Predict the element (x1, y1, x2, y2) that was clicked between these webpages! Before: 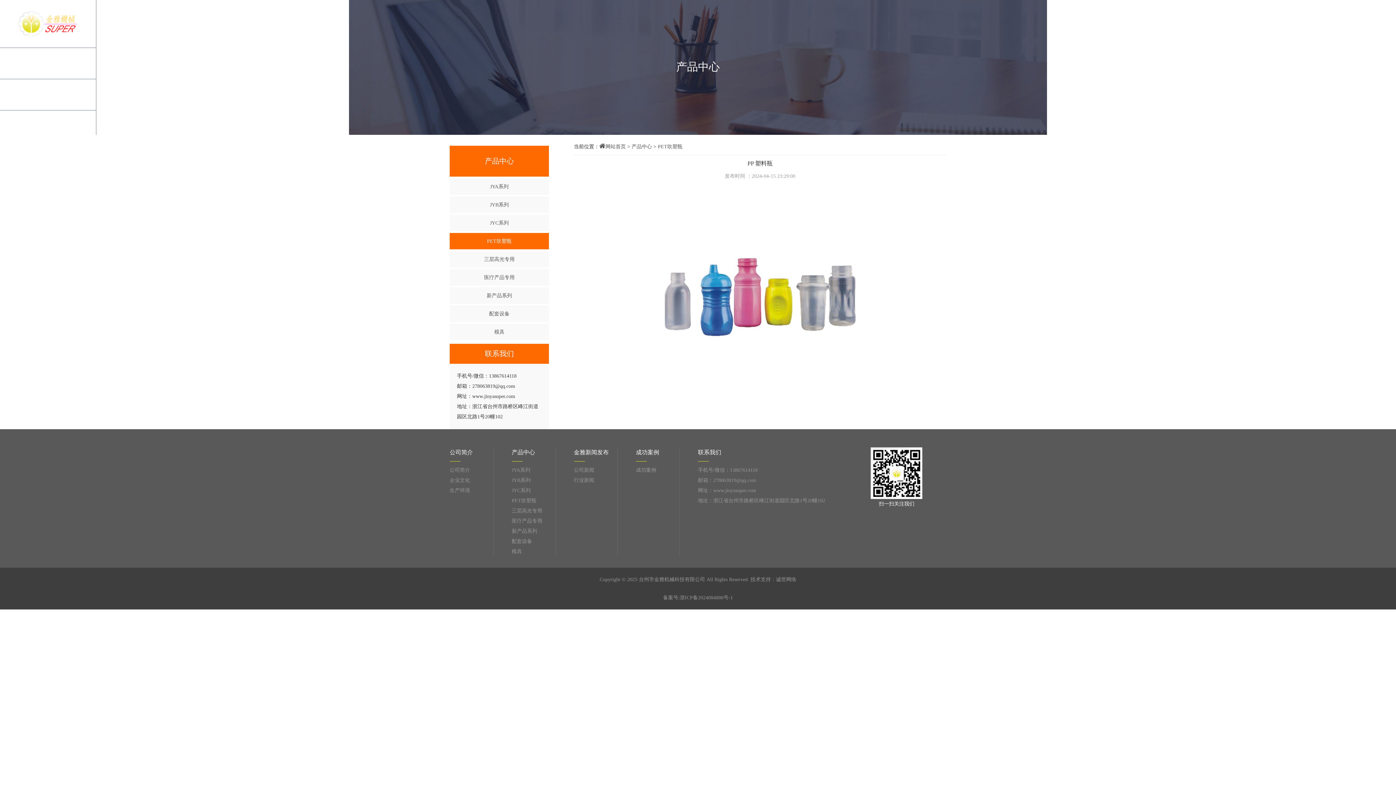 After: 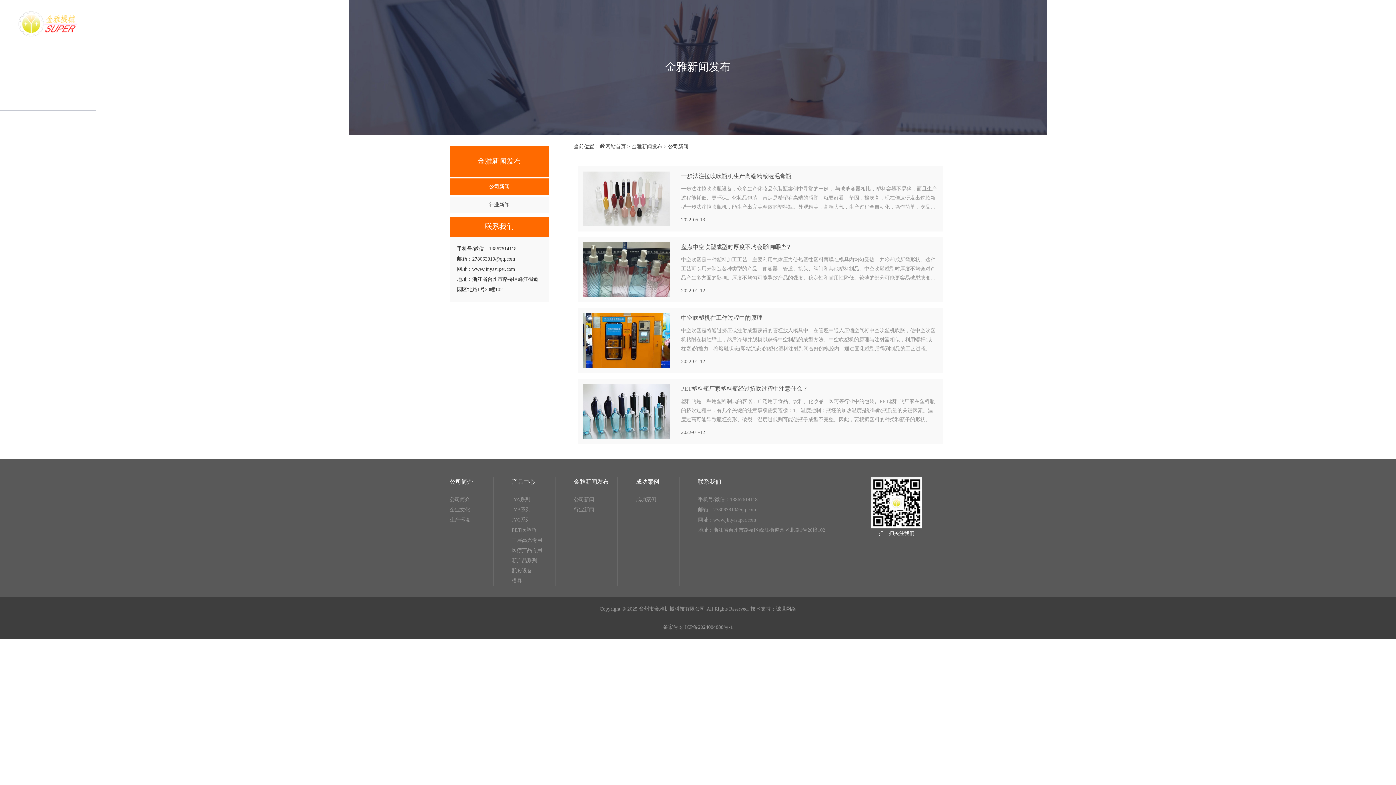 Action: label: 金雅新闻发布 bbox: (574, 449, 608, 455)